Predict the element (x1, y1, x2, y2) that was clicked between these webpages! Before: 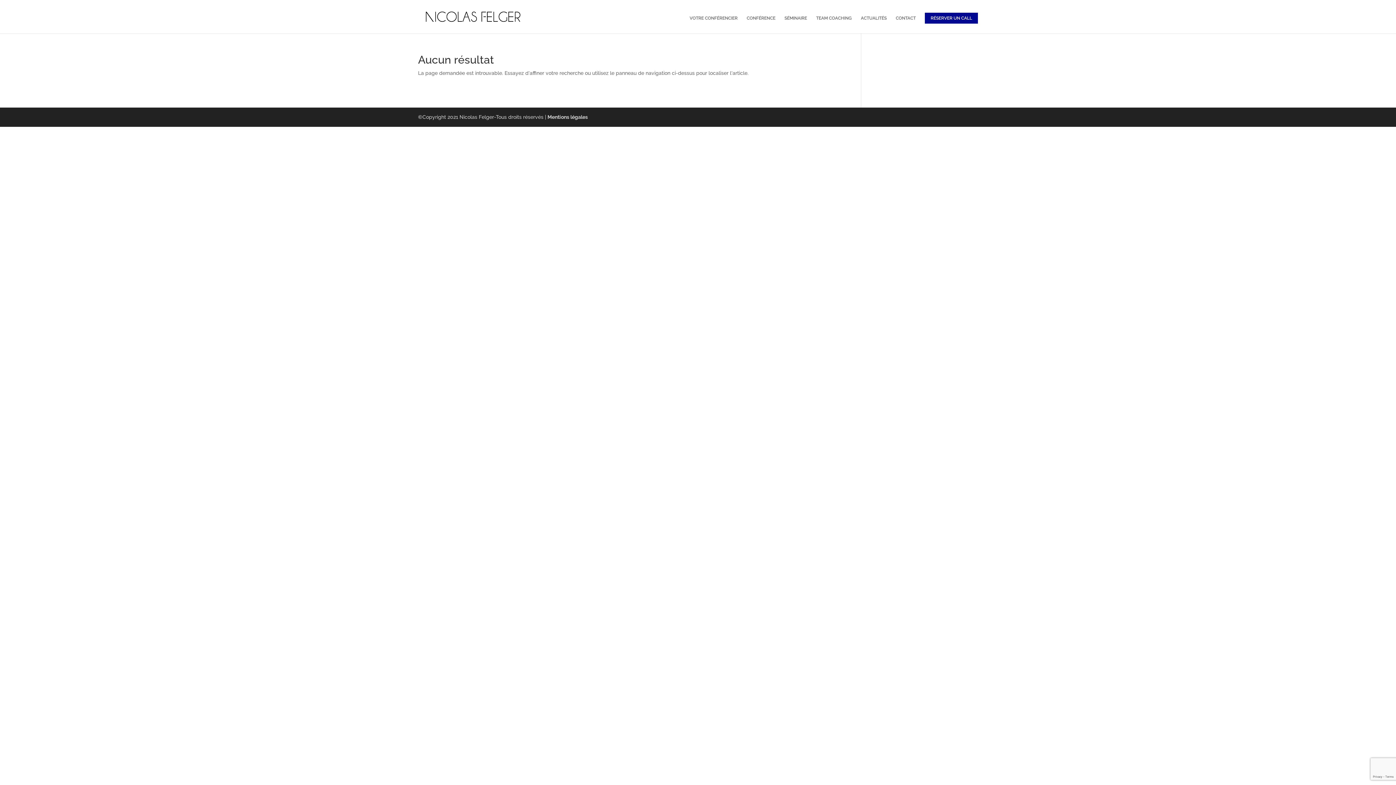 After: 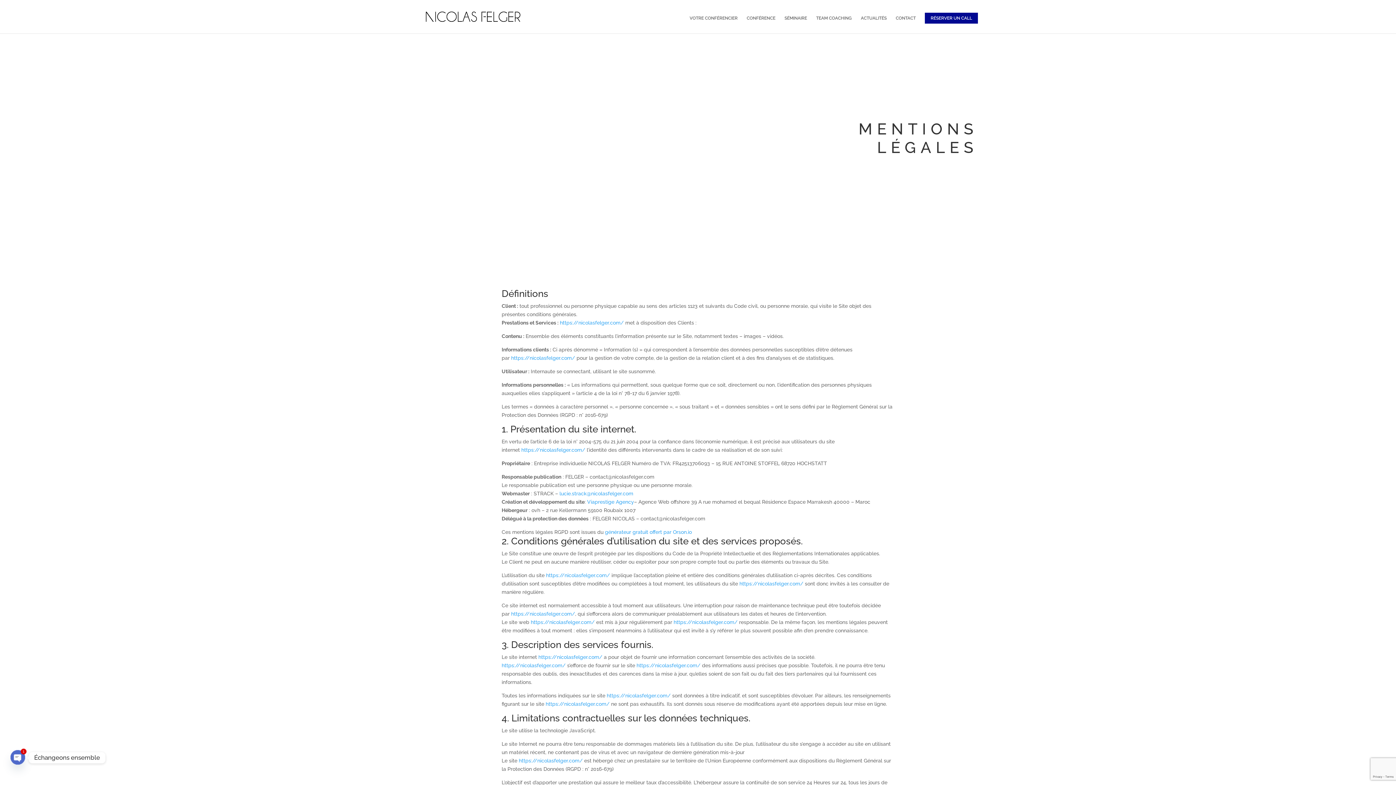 Action: bbox: (547, 114, 588, 120) label: Mentions légales